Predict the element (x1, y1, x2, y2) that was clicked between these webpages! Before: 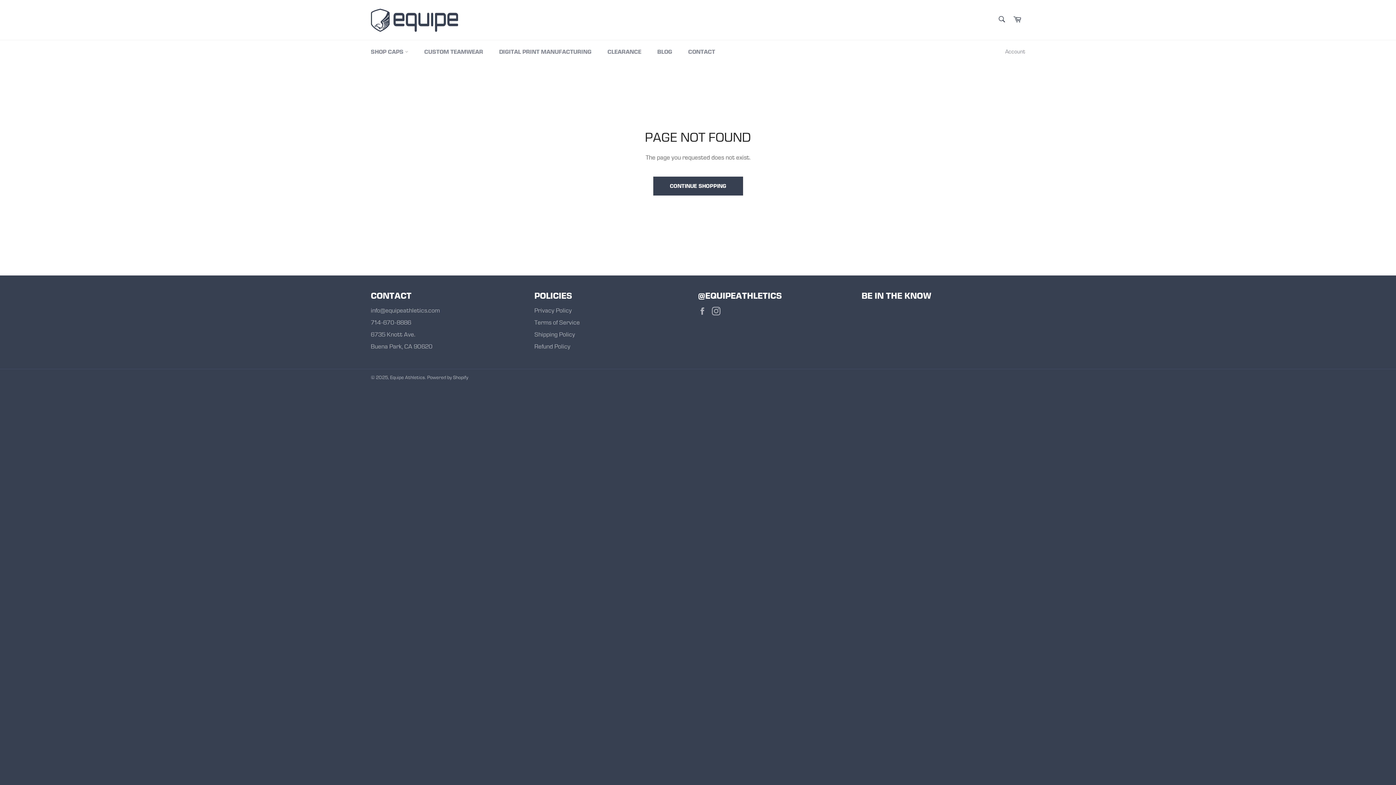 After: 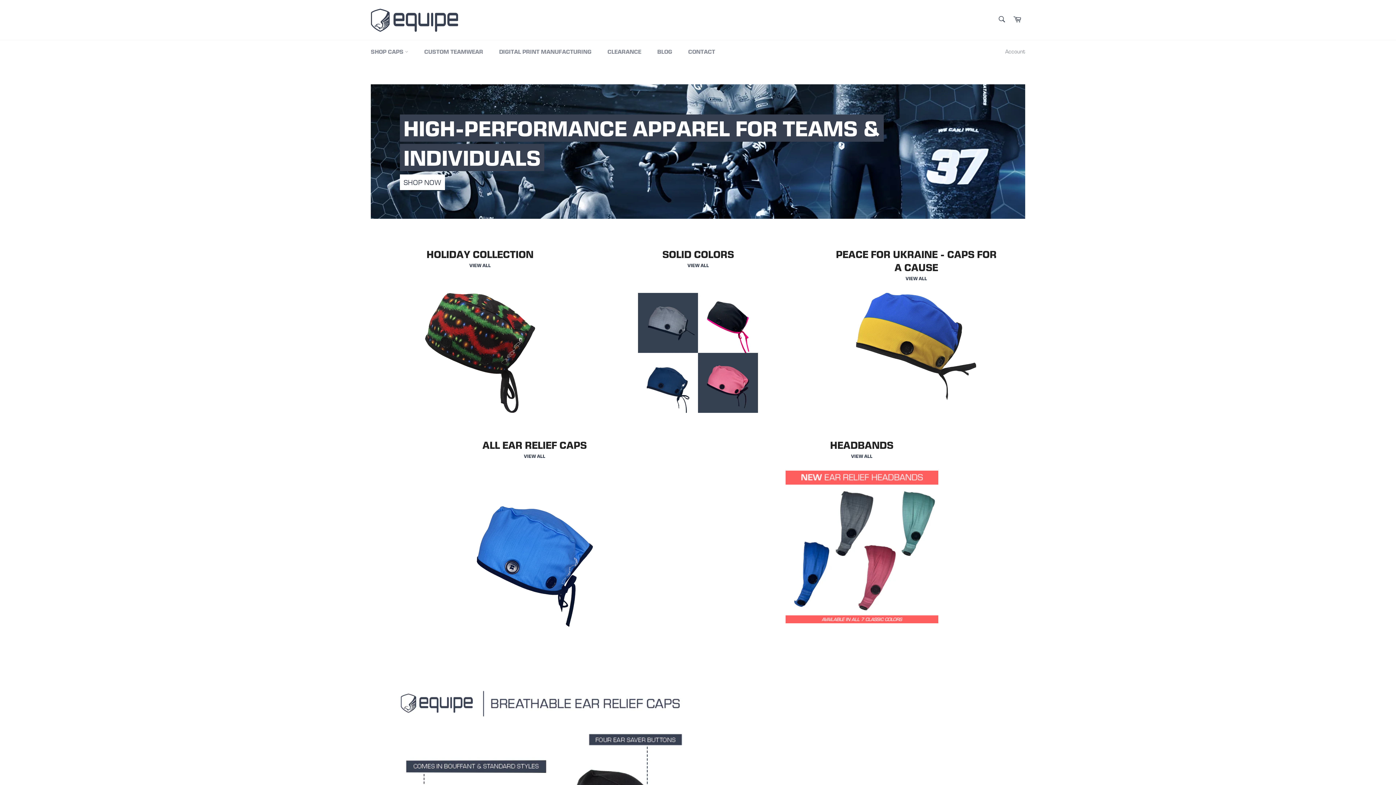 Action: bbox: (370, 7, 458, 32)